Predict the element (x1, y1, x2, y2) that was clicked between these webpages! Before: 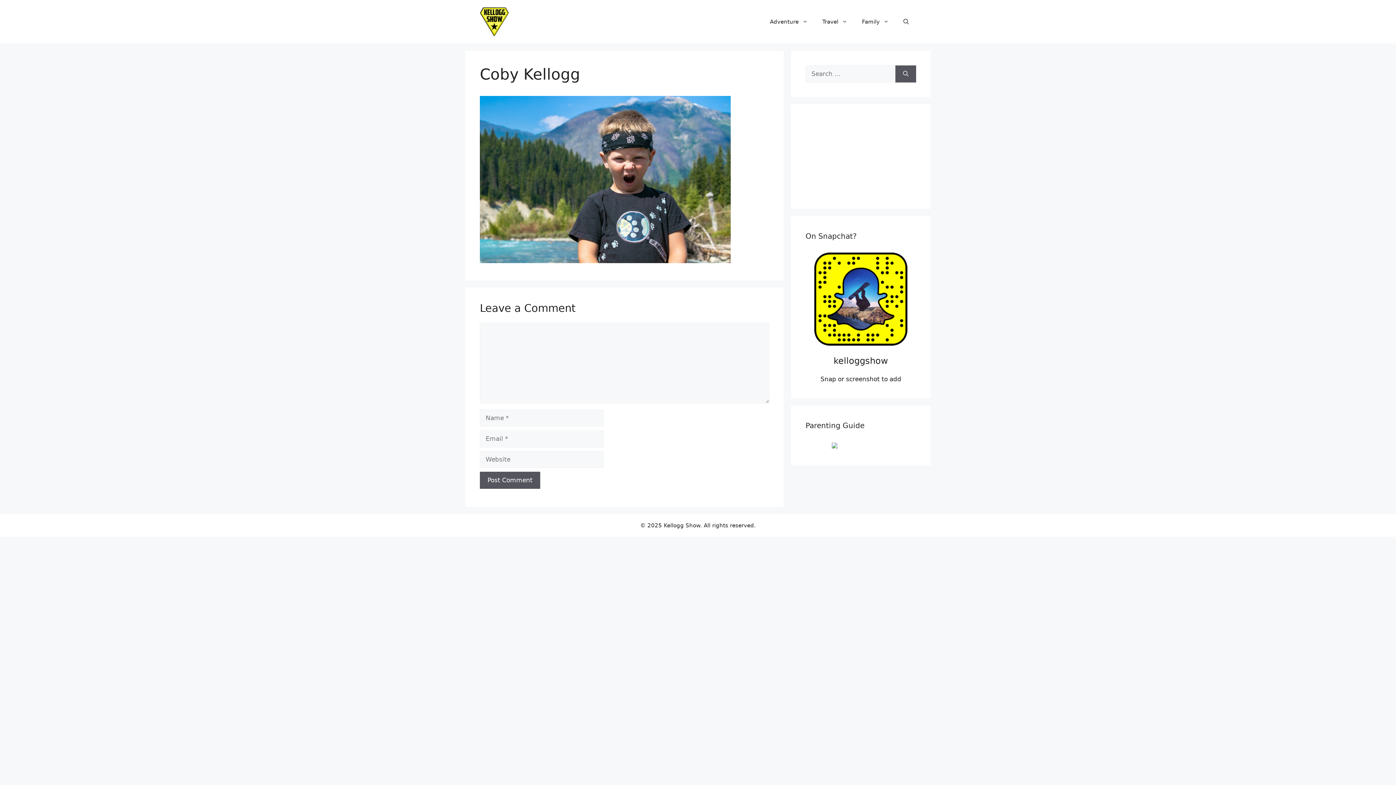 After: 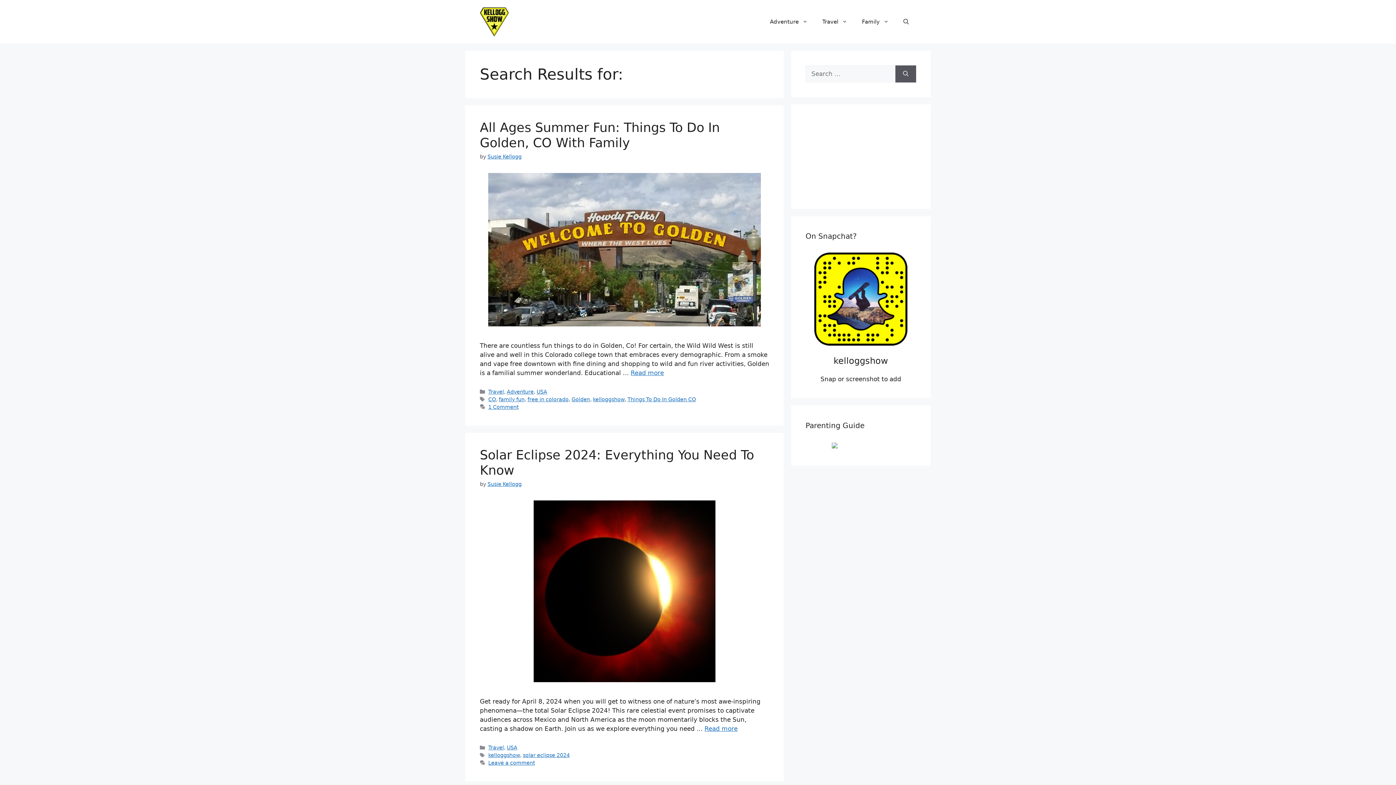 Action: label: Search bbox: (895, 65, 916, 82)